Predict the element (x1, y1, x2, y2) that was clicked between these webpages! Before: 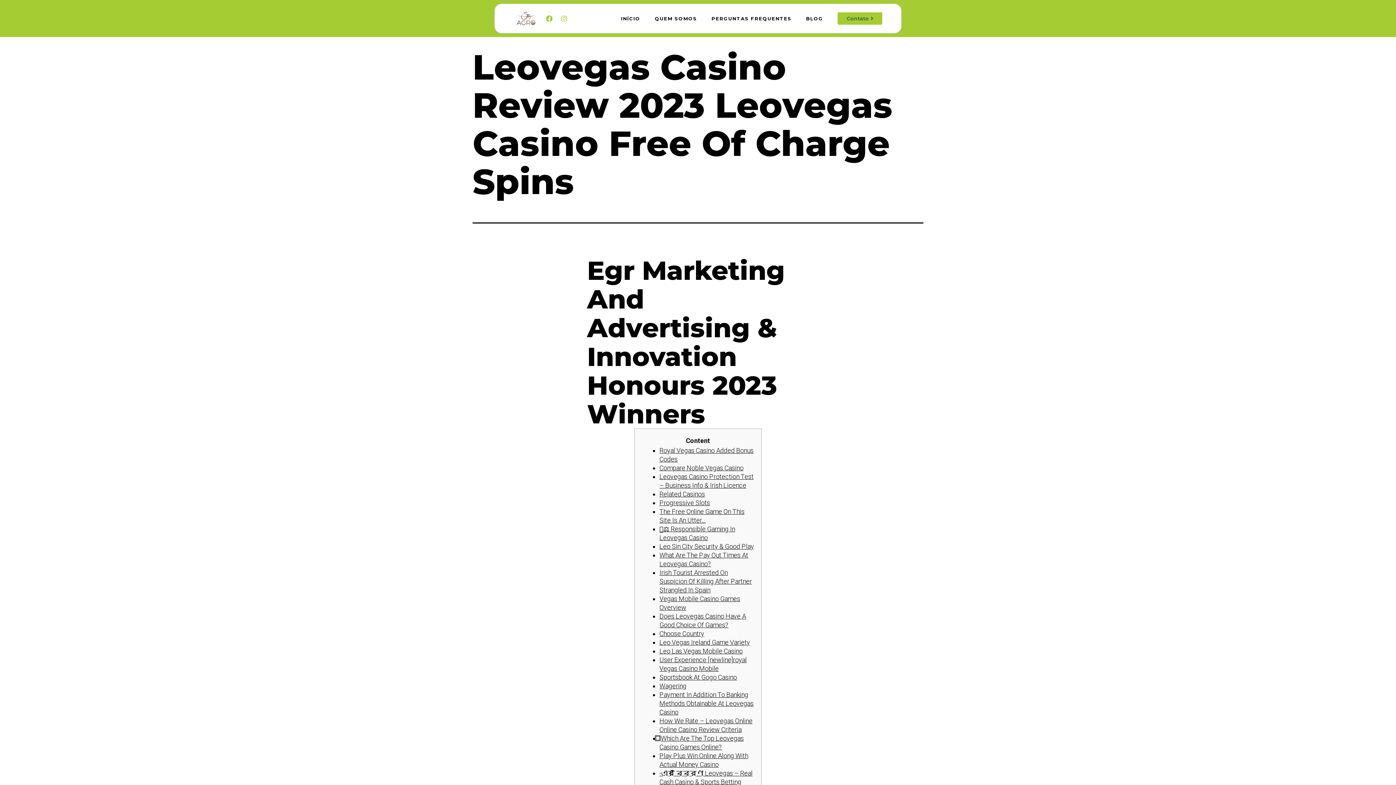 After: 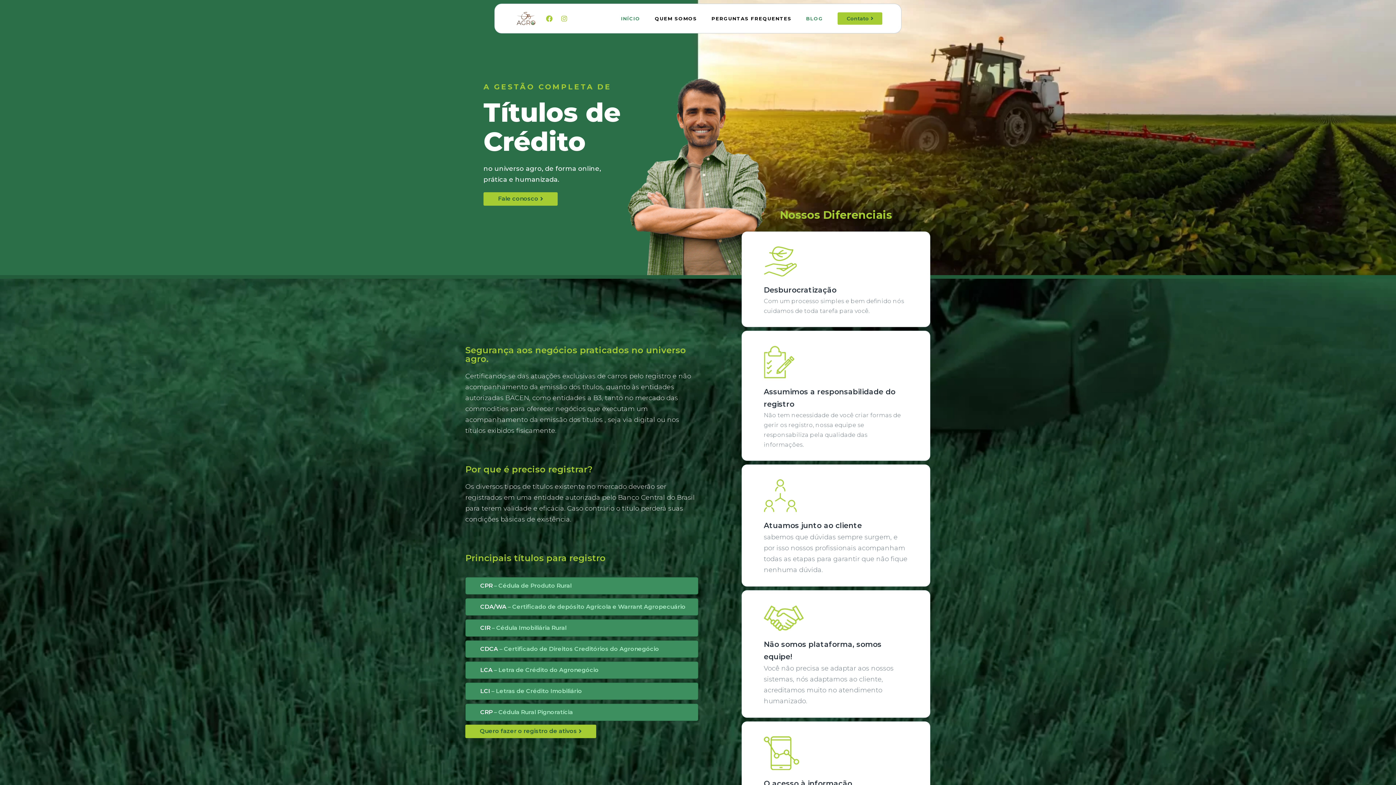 Action: label: INÍCIO bbox: (613, 10, 647, 26)